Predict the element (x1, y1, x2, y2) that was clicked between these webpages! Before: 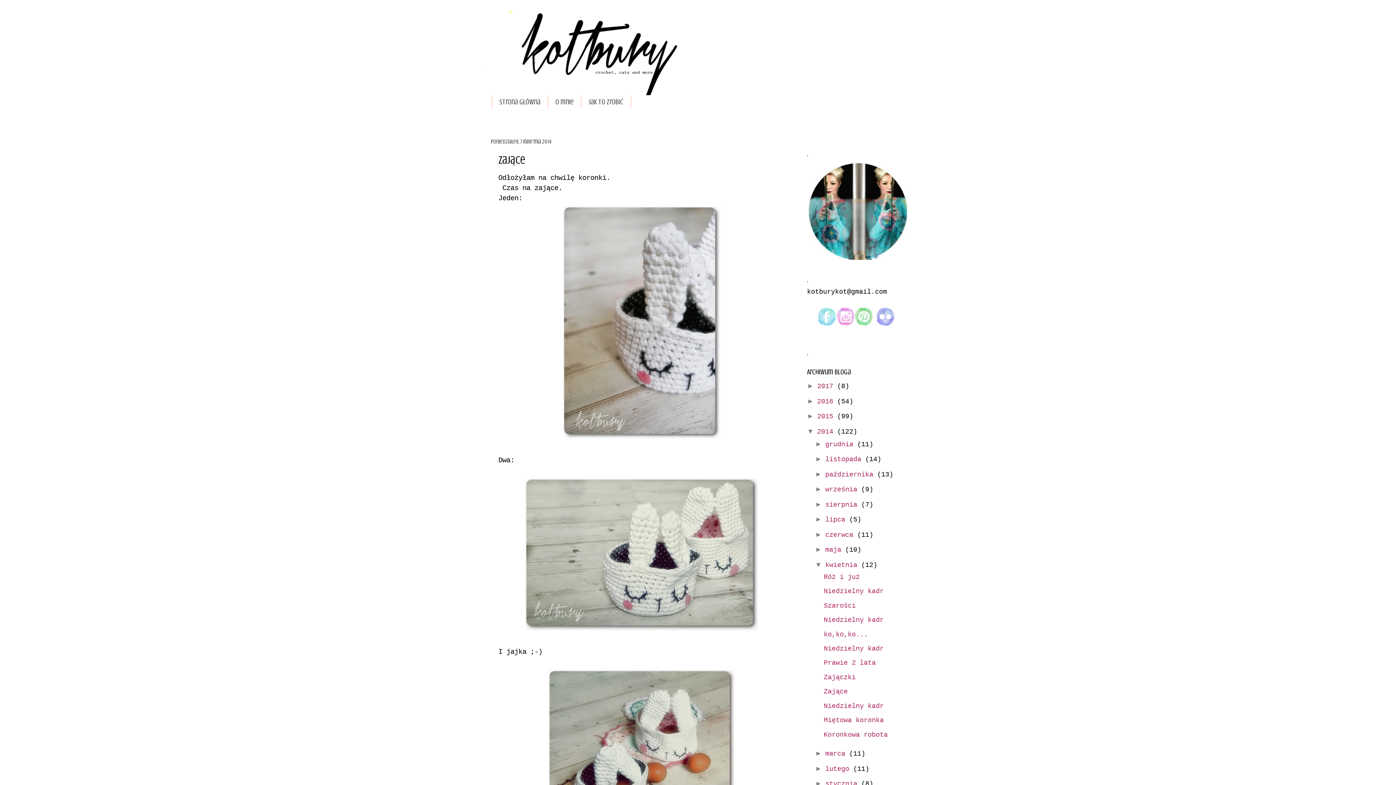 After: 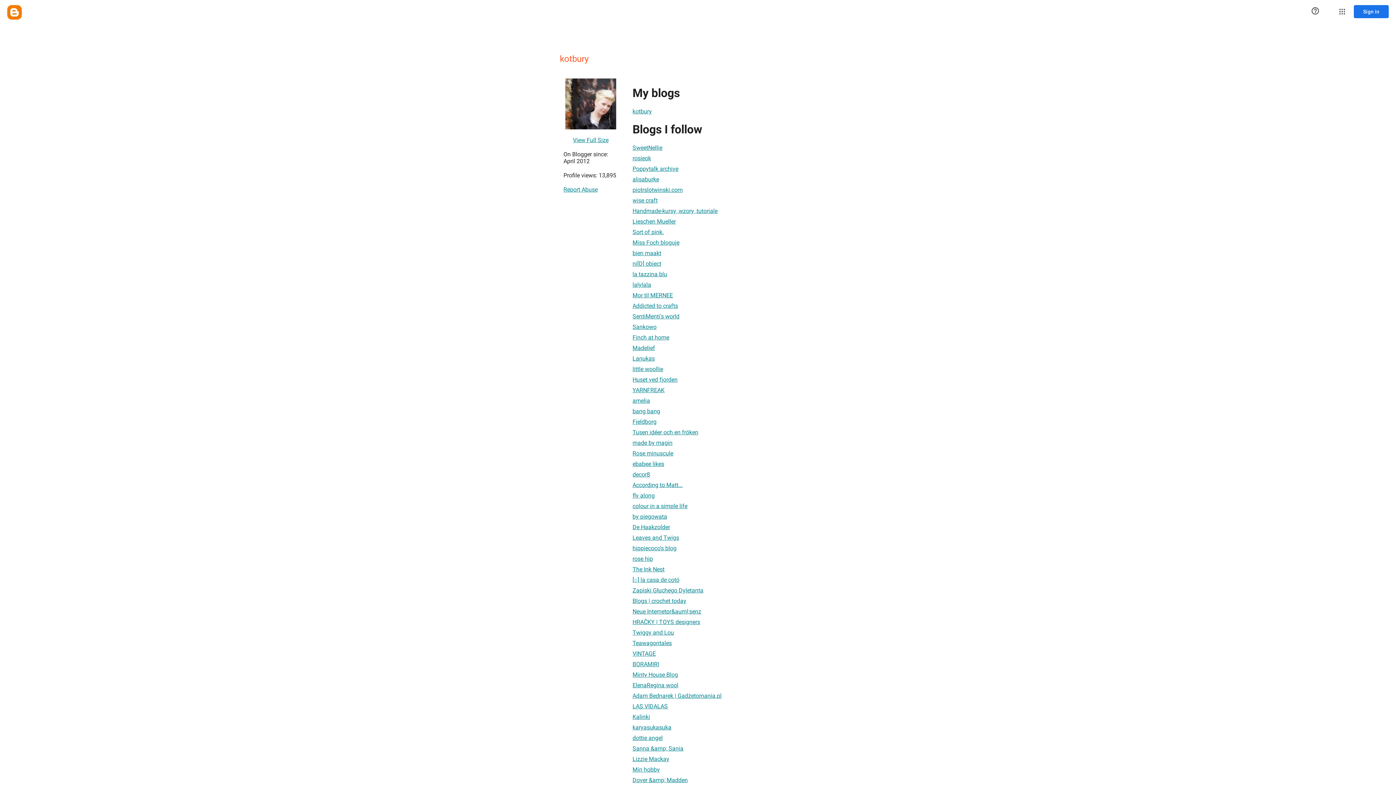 Action: bbox: (807, 256, 909, 264)